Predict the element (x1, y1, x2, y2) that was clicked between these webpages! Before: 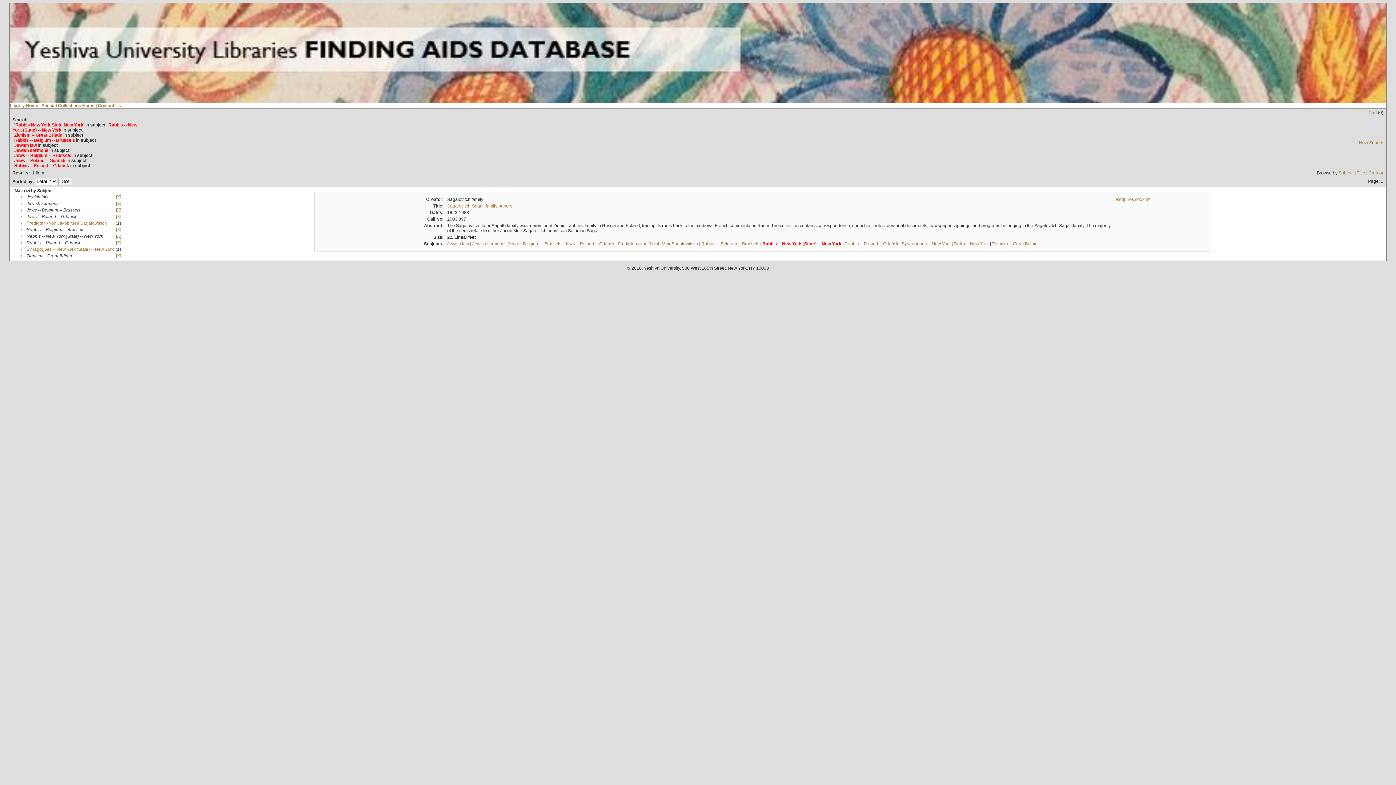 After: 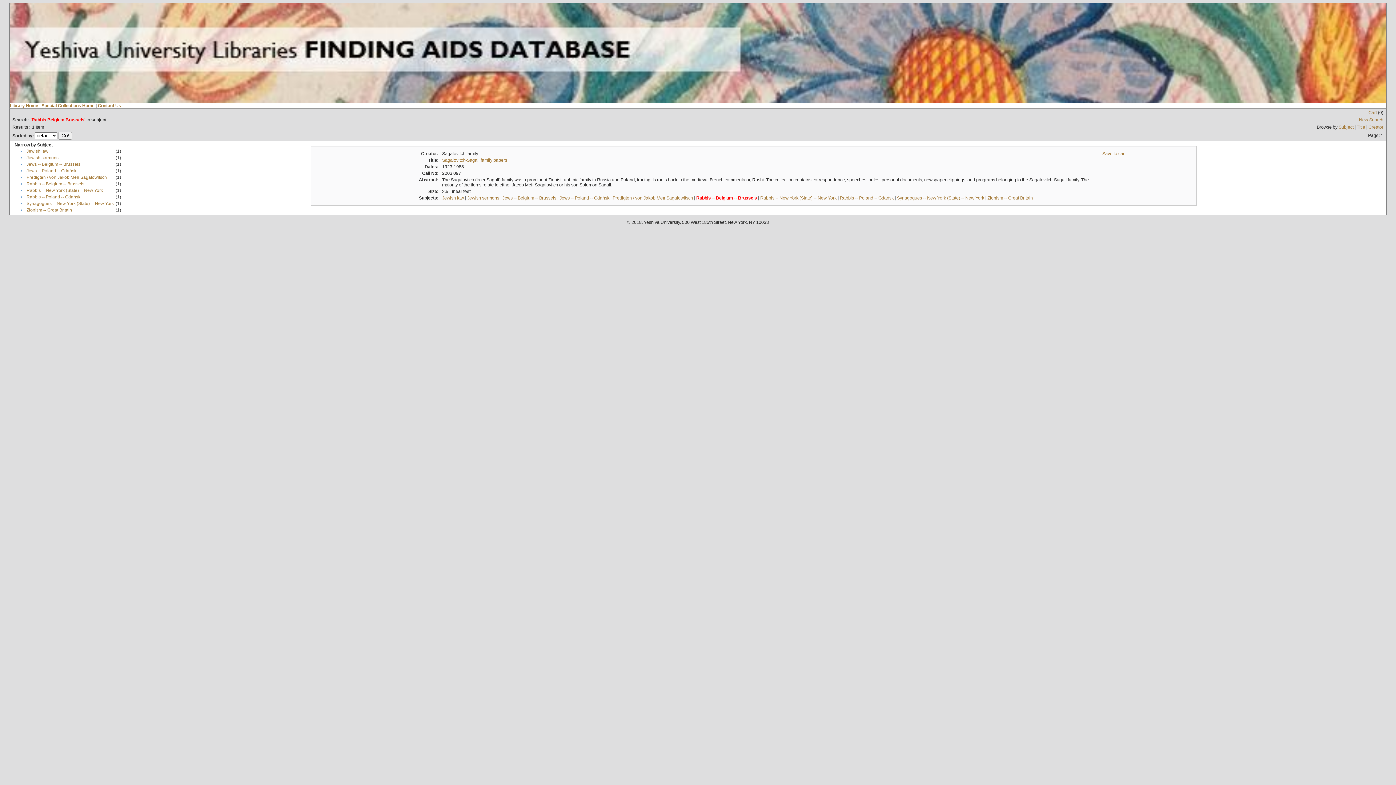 Action: label: Rabbis -- Belgium -- Brussels bbox: (701, 241, 759, 246)